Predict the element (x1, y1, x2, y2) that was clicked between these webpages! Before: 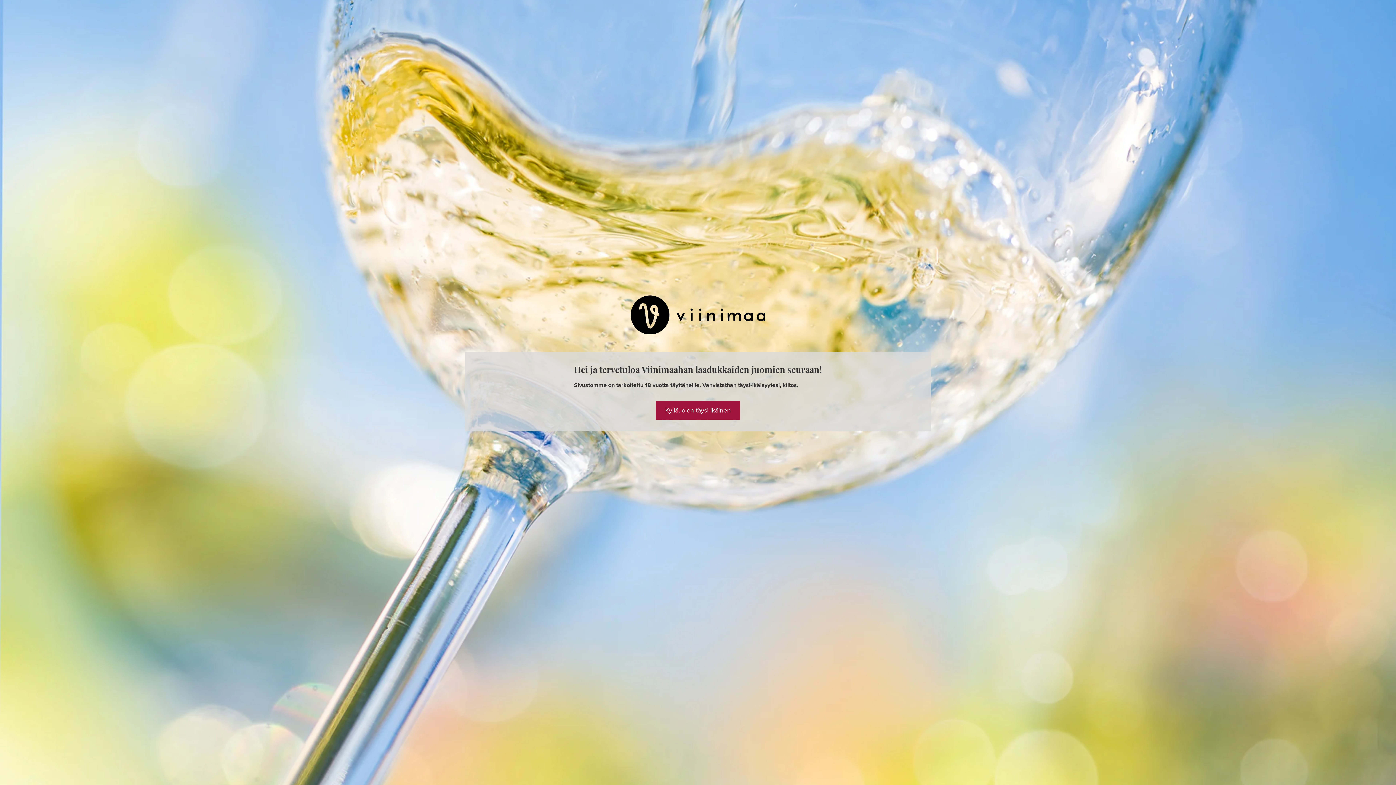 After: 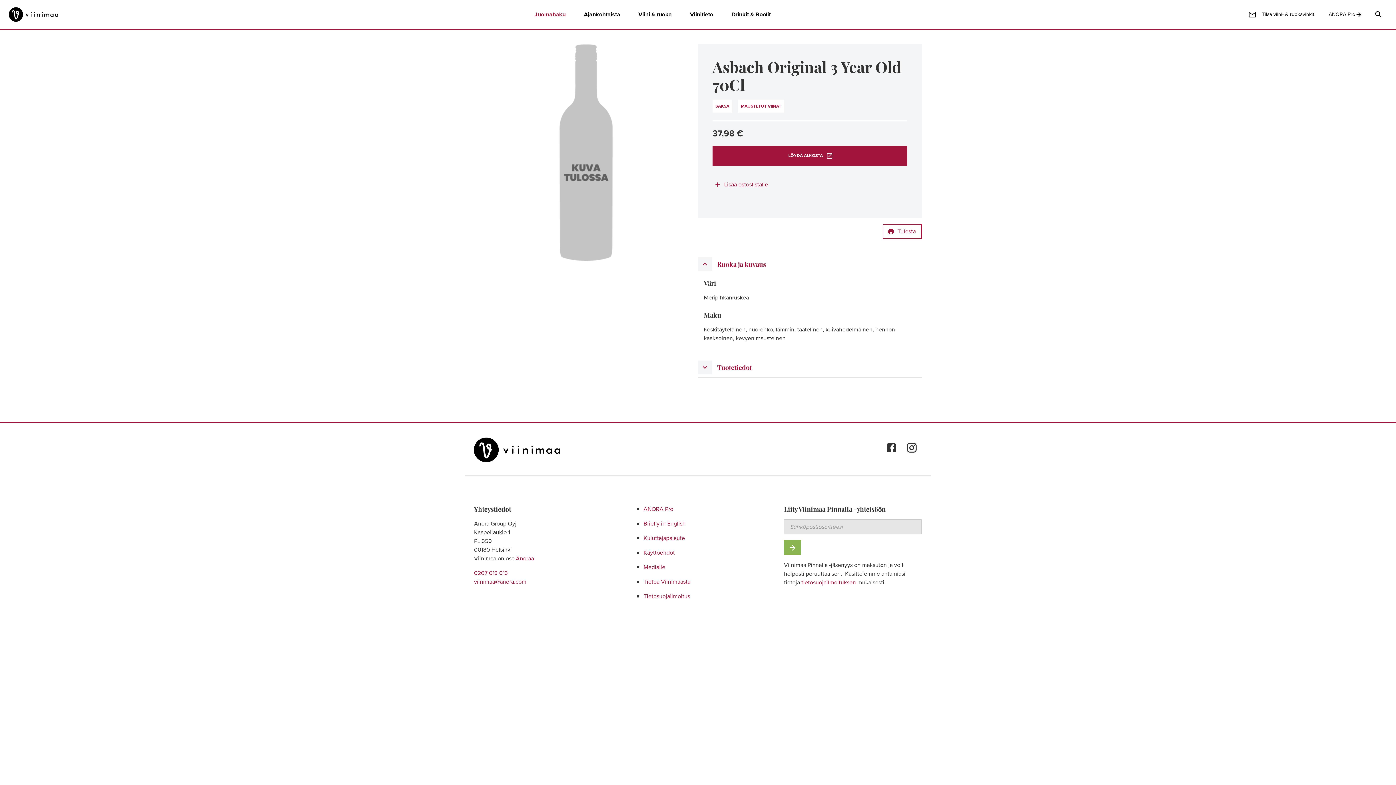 Action: bbox: (656, 400, 740, 419) label: Kyllä, olen täysi-ikäinen